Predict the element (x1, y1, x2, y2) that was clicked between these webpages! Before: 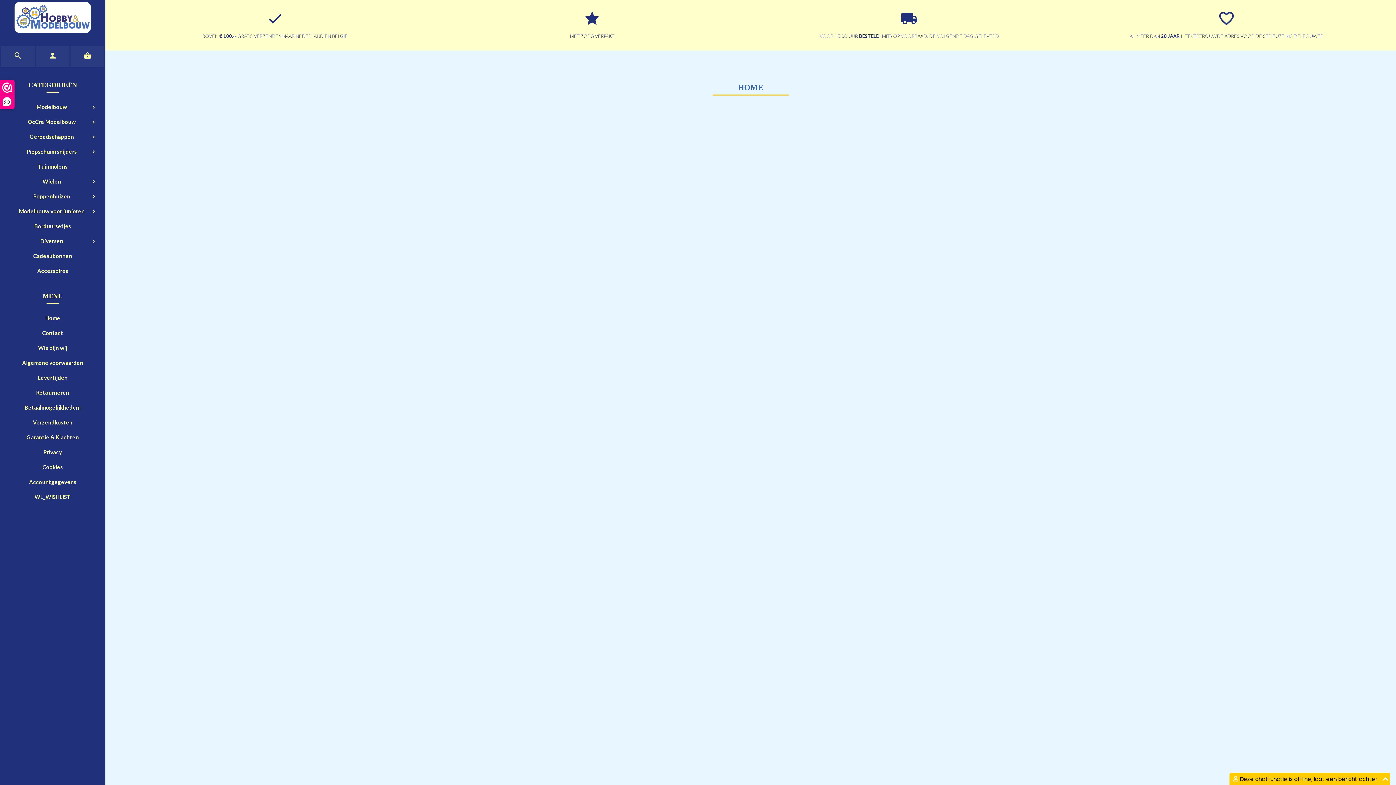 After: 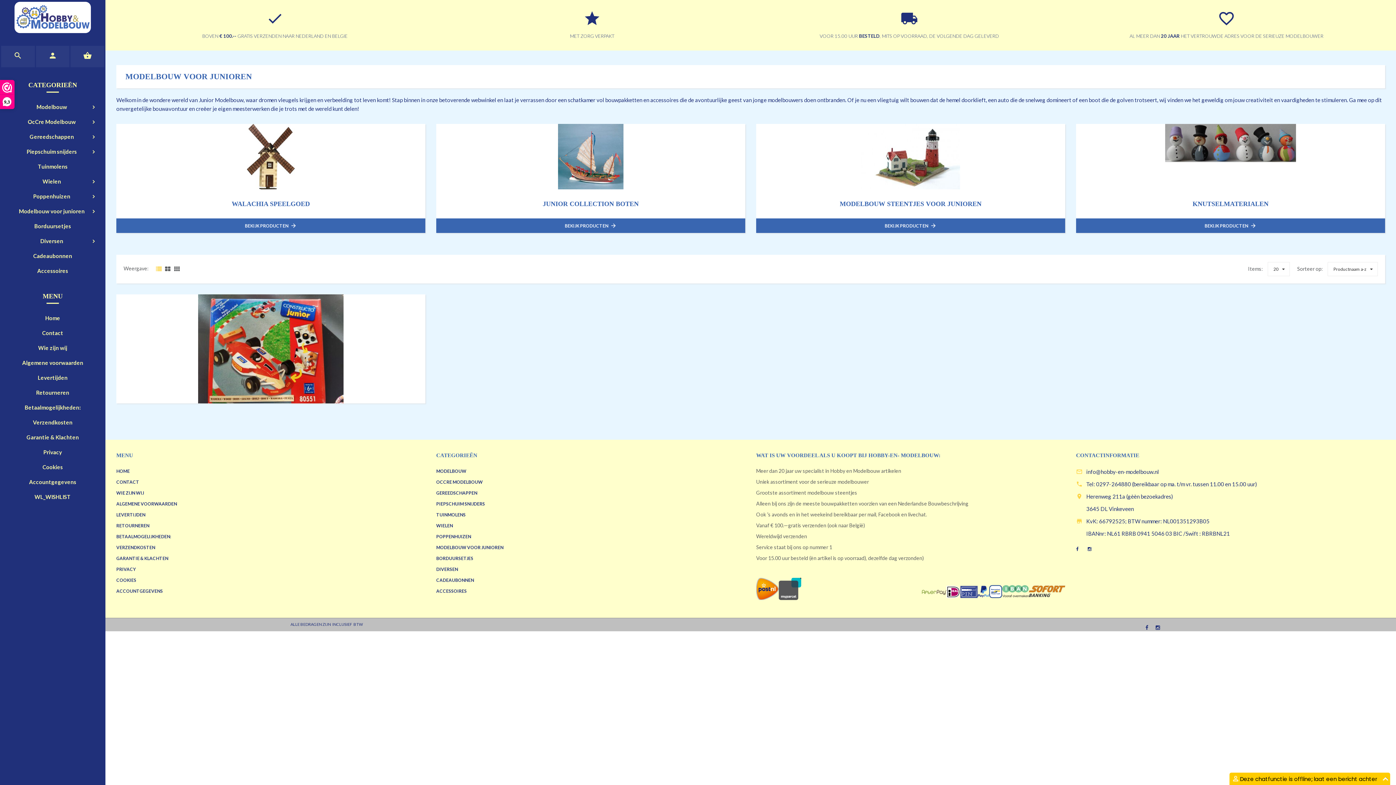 Action: label: Modelbouw voor junioren bbox: (0, 203, 105, 218)